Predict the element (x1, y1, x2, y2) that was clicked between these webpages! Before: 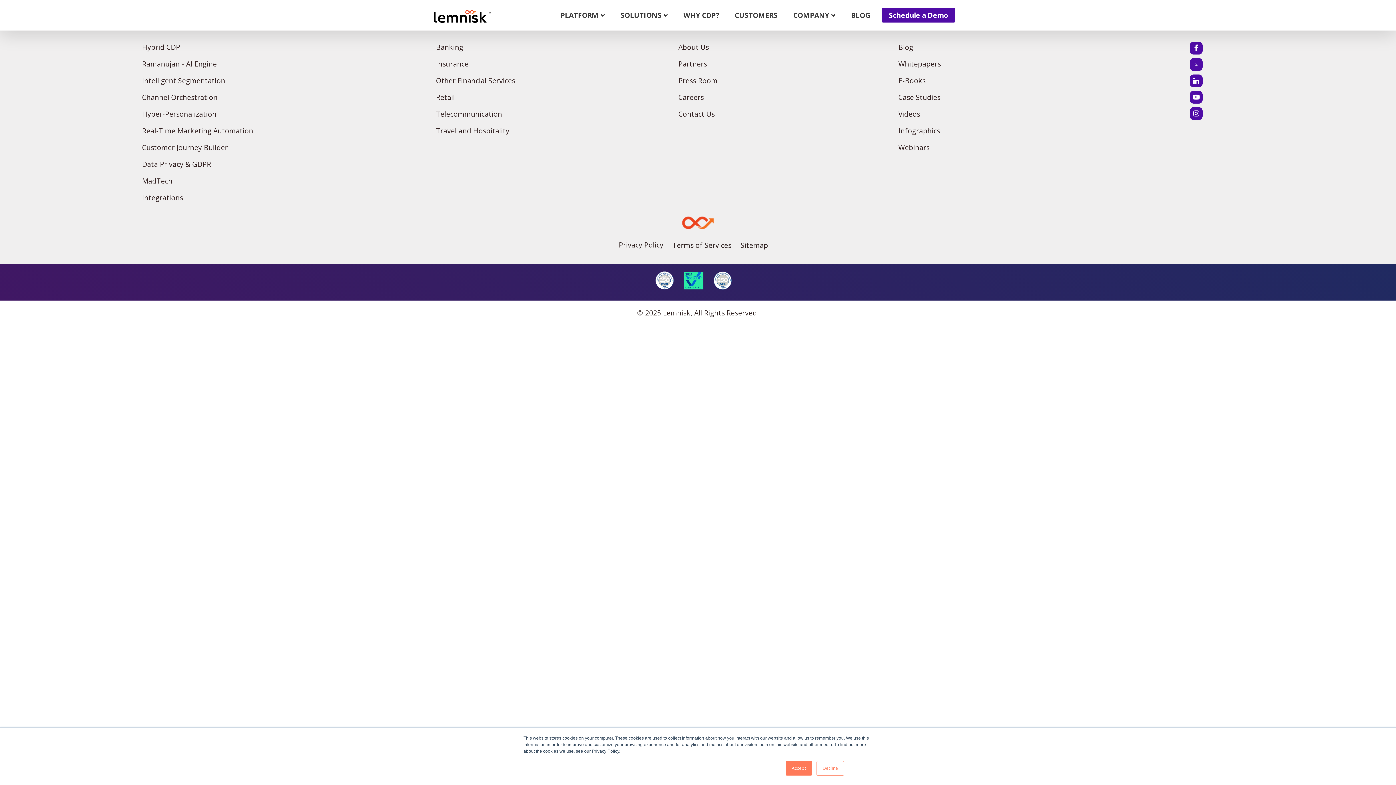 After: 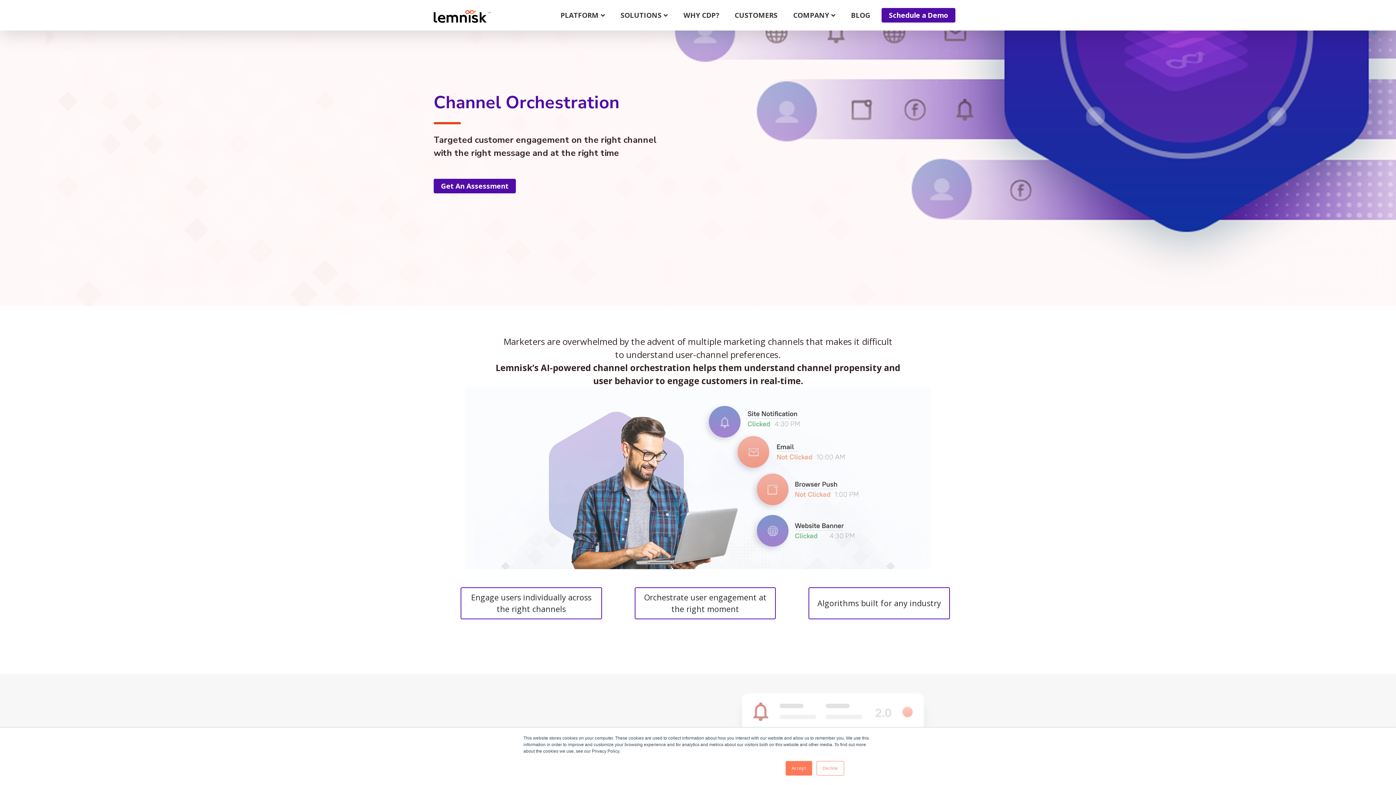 Action: bbox: (142, 92, 217, 102) label: Channel Orchestration